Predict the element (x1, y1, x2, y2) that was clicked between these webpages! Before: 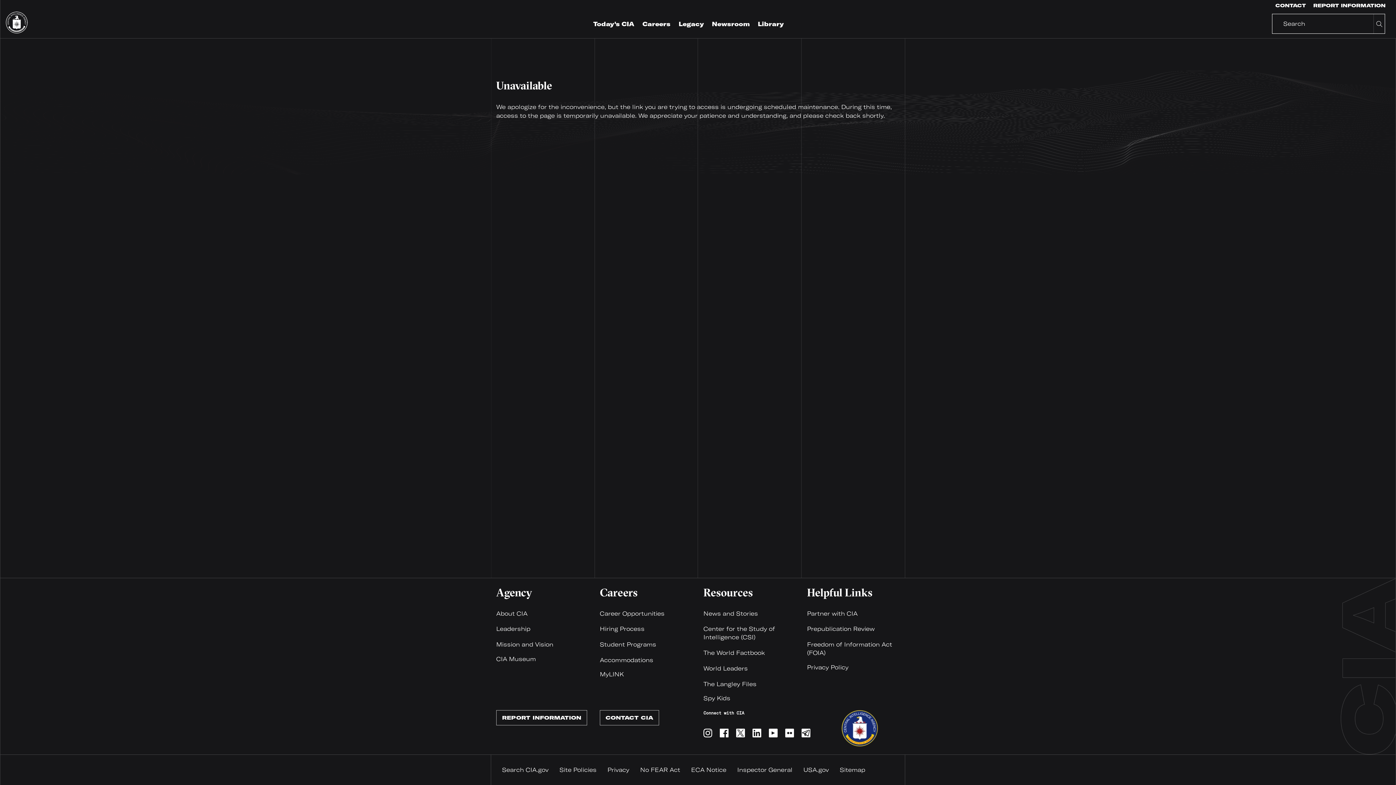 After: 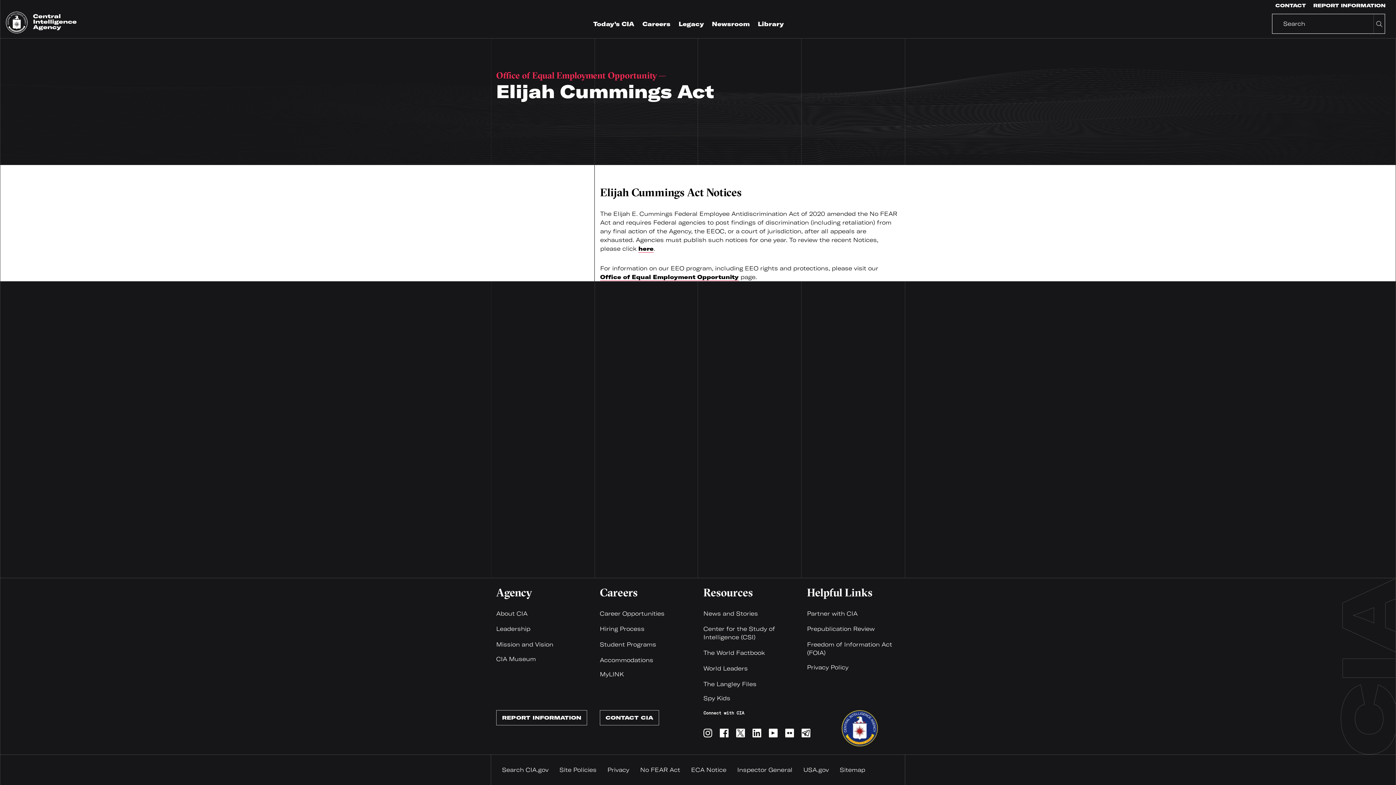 Action: bbox: (691, 766, 726, 774) label: ECA Notice